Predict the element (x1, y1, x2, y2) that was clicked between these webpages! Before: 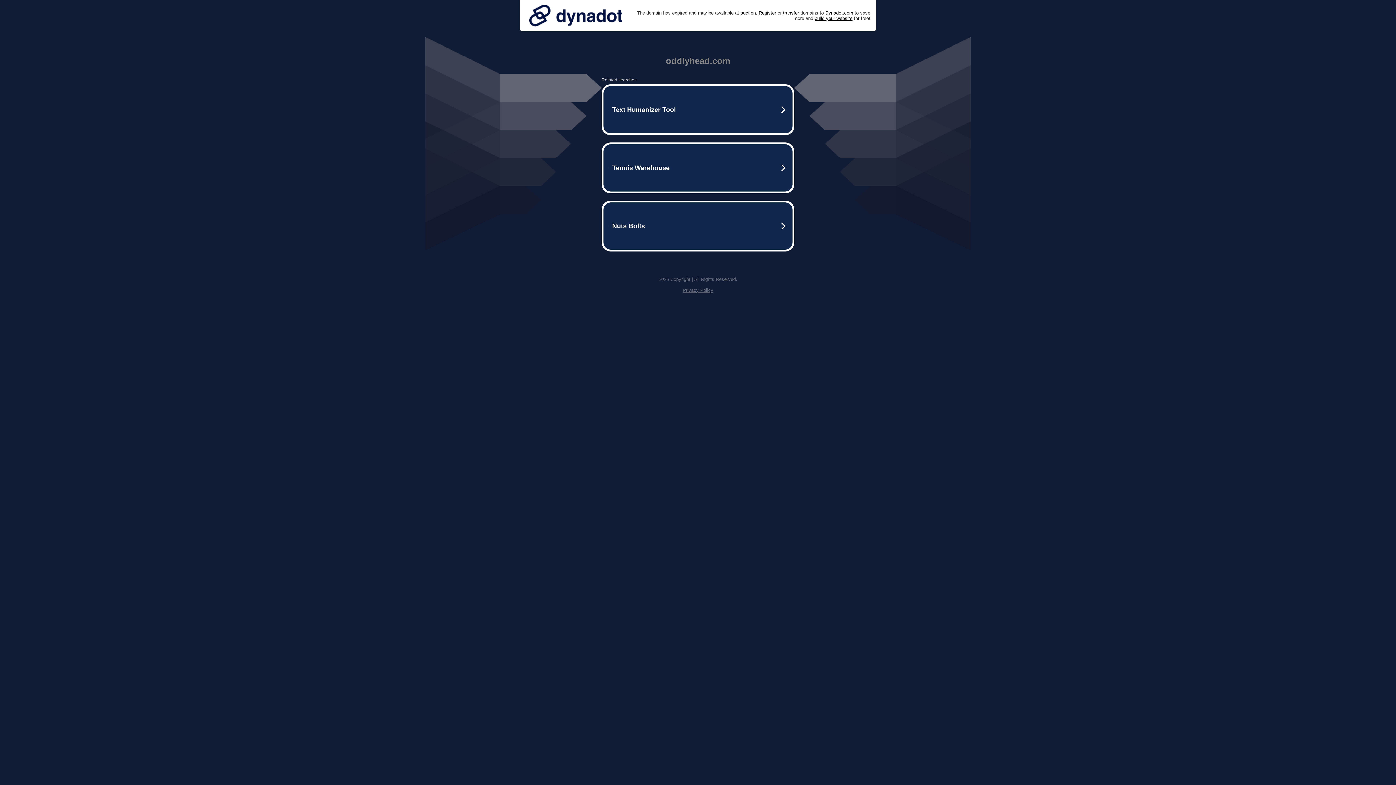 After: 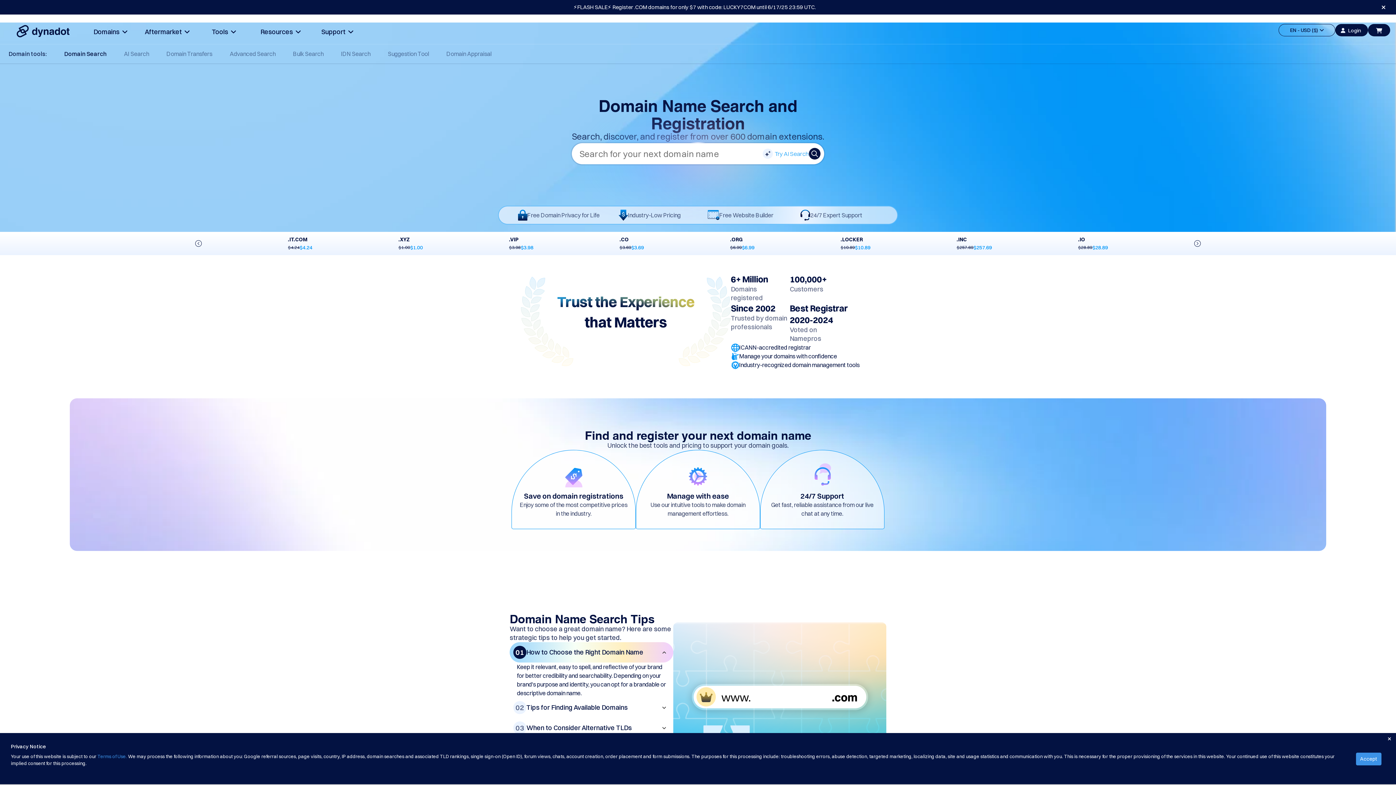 Action: label: Register bbox: (758, 10, 776, 15)